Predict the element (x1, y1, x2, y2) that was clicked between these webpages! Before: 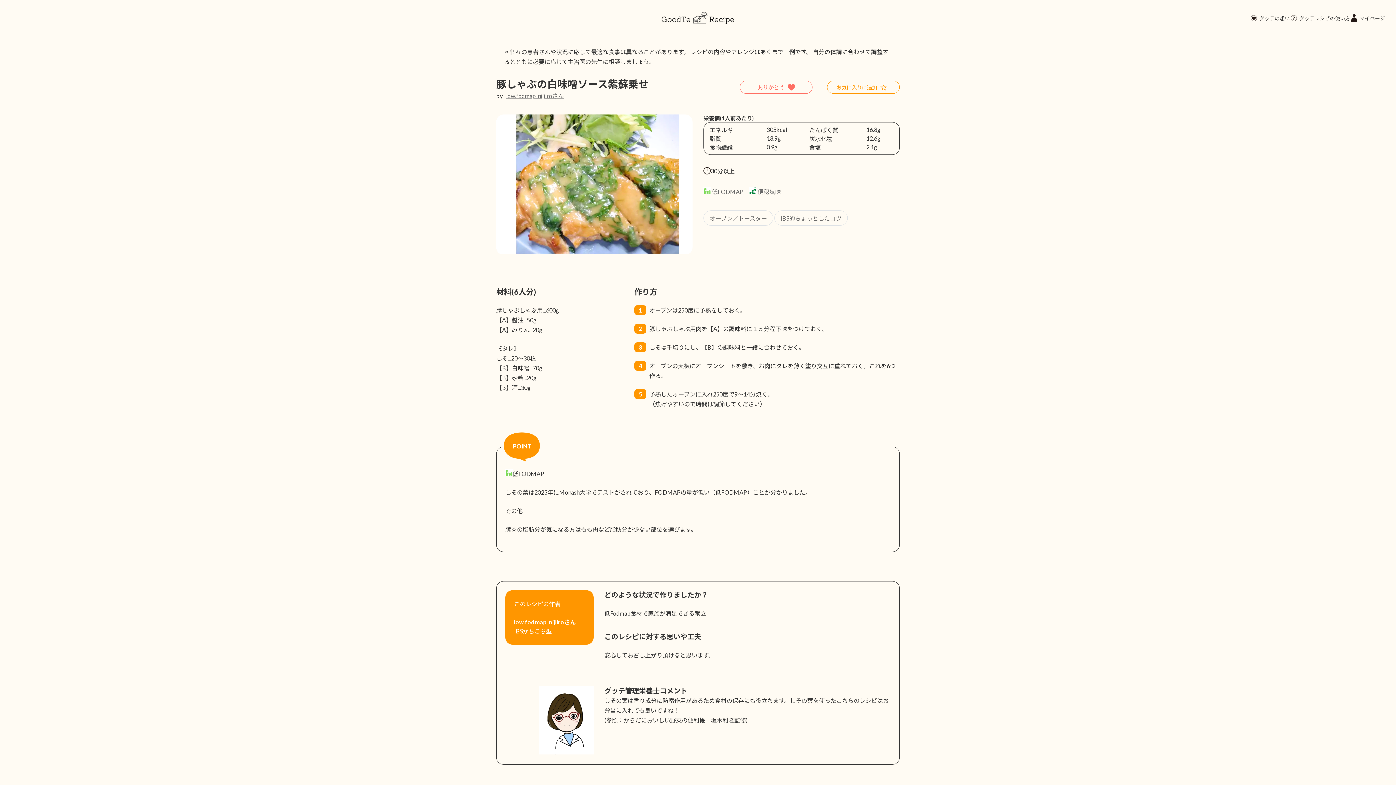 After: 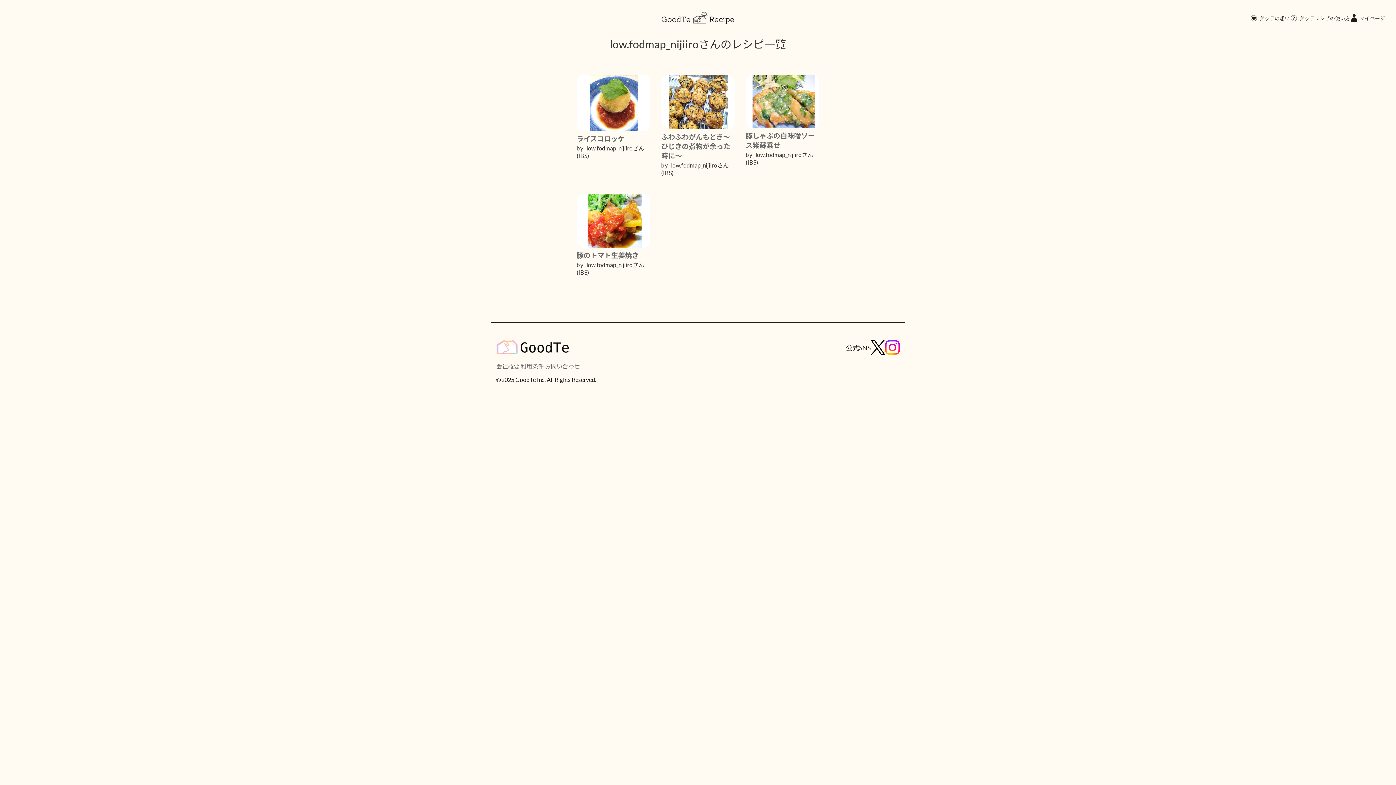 Action: label: low.fodmap_nijiiroさん bbox: (514, 618, 576, 625)